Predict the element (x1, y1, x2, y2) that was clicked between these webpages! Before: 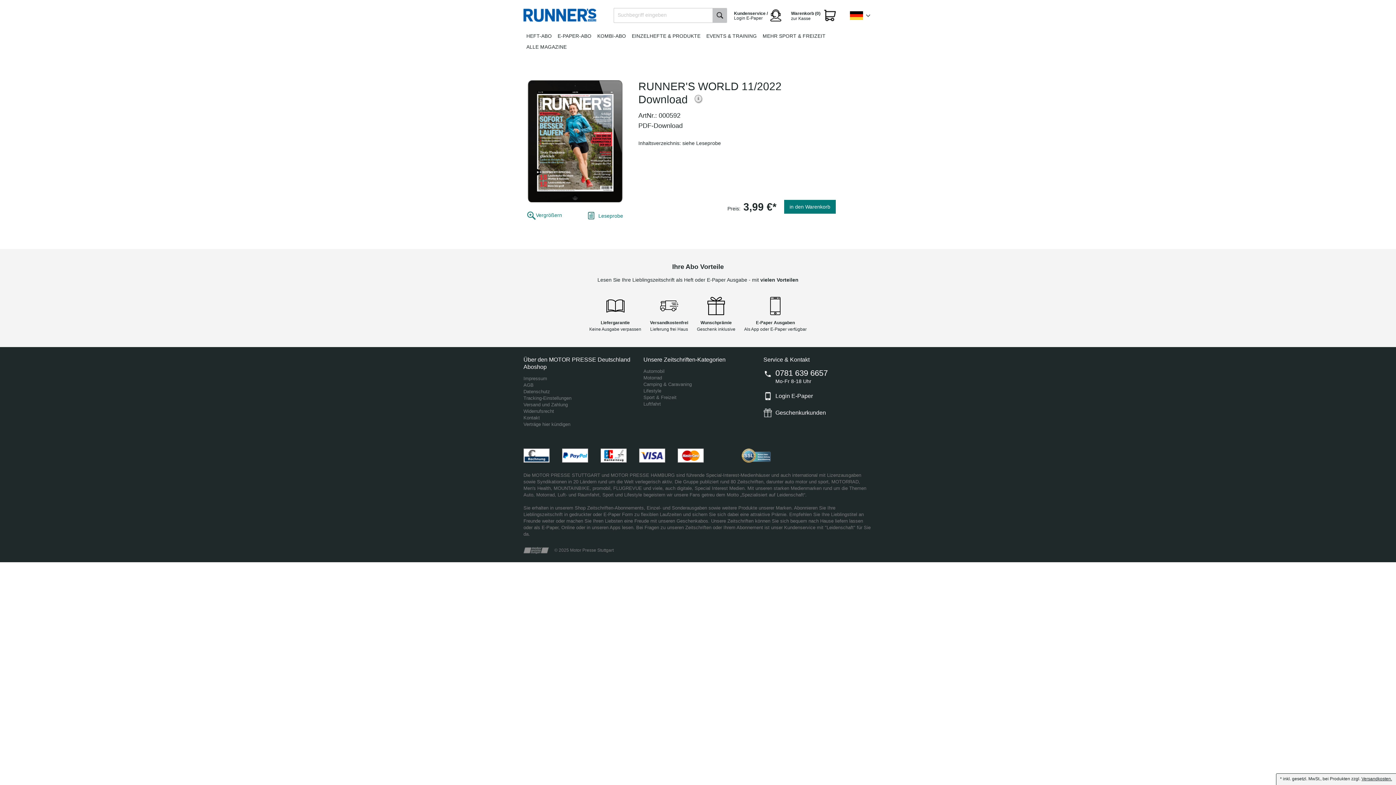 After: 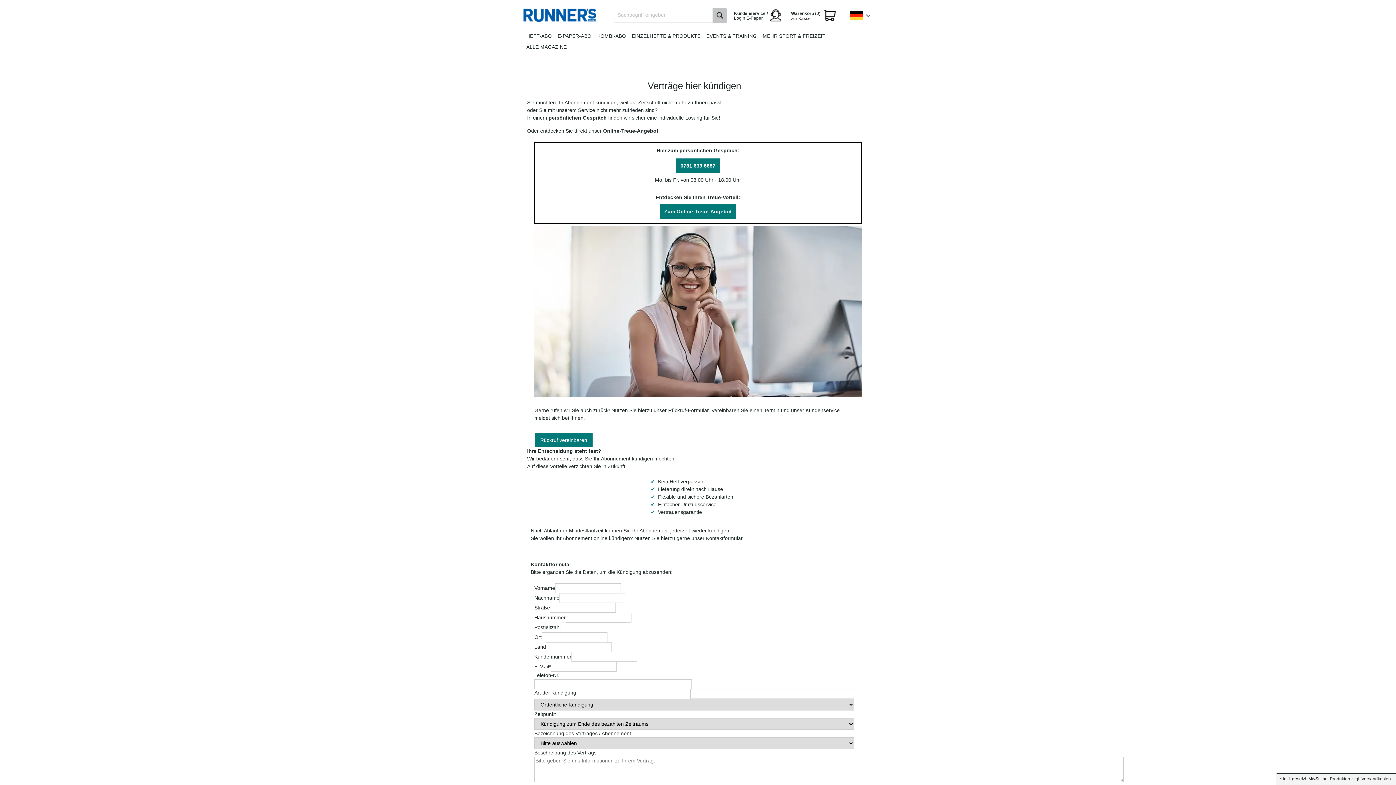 Action: bbox: (523, 421, 570, 427) label: Verträge hier kündigen